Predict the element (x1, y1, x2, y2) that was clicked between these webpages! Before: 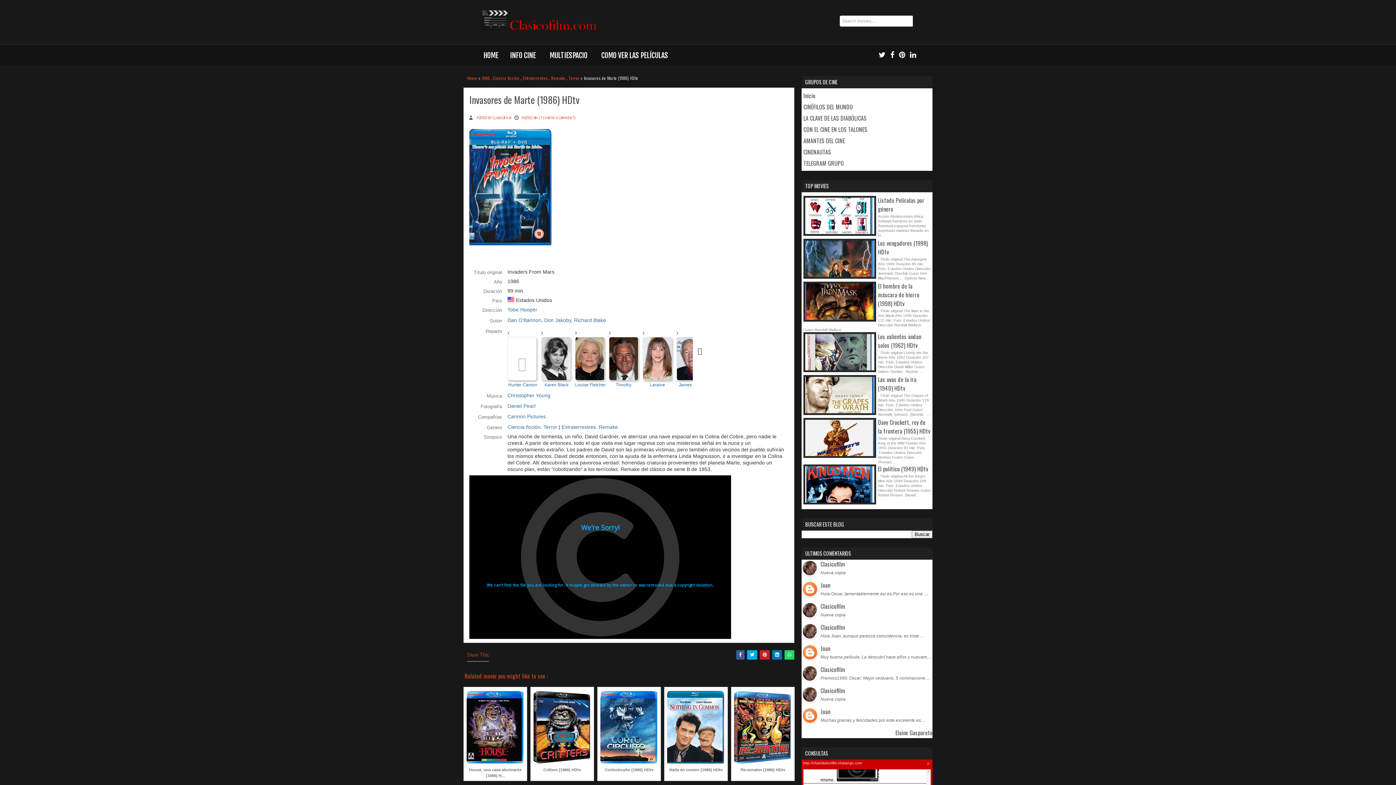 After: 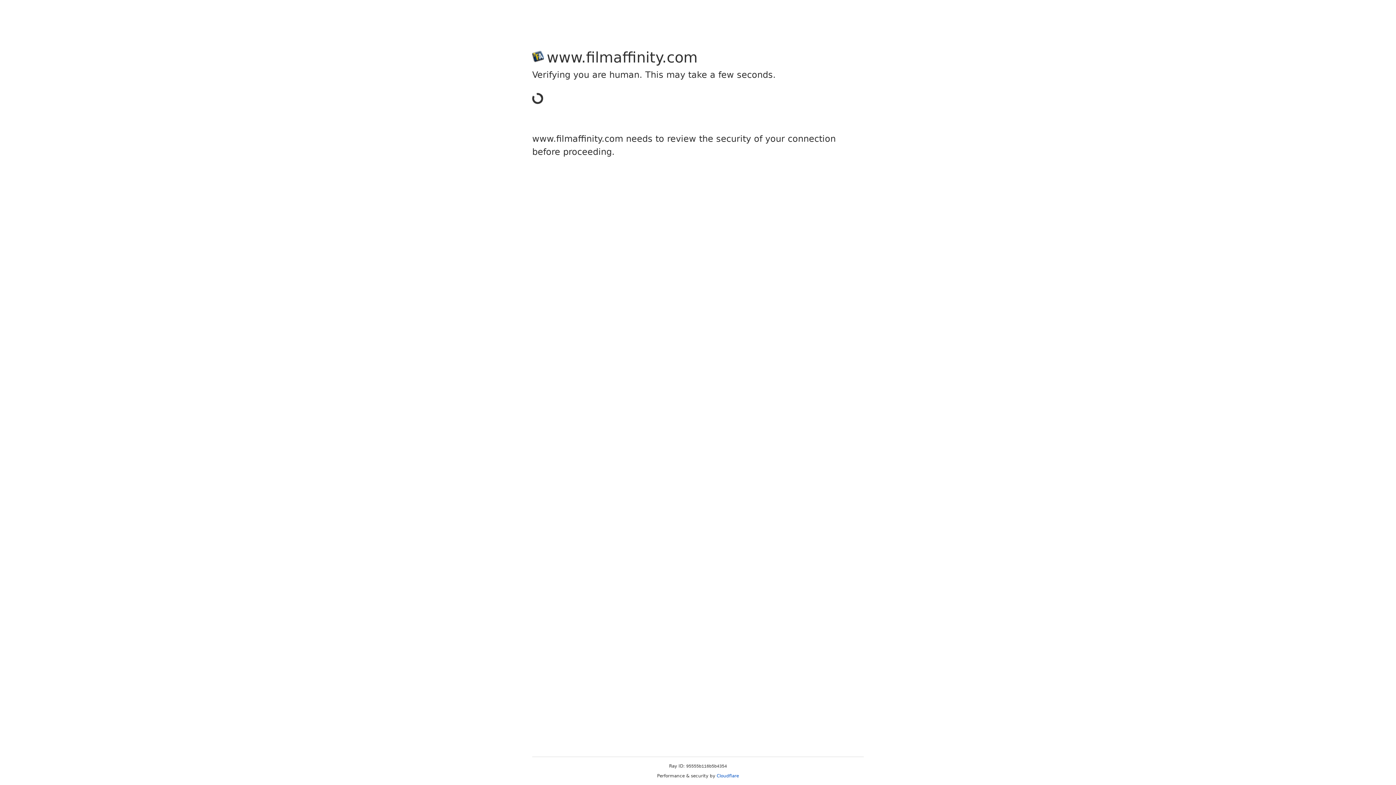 Action: label: Karen Black bbox: (541, 336, 573, 395)